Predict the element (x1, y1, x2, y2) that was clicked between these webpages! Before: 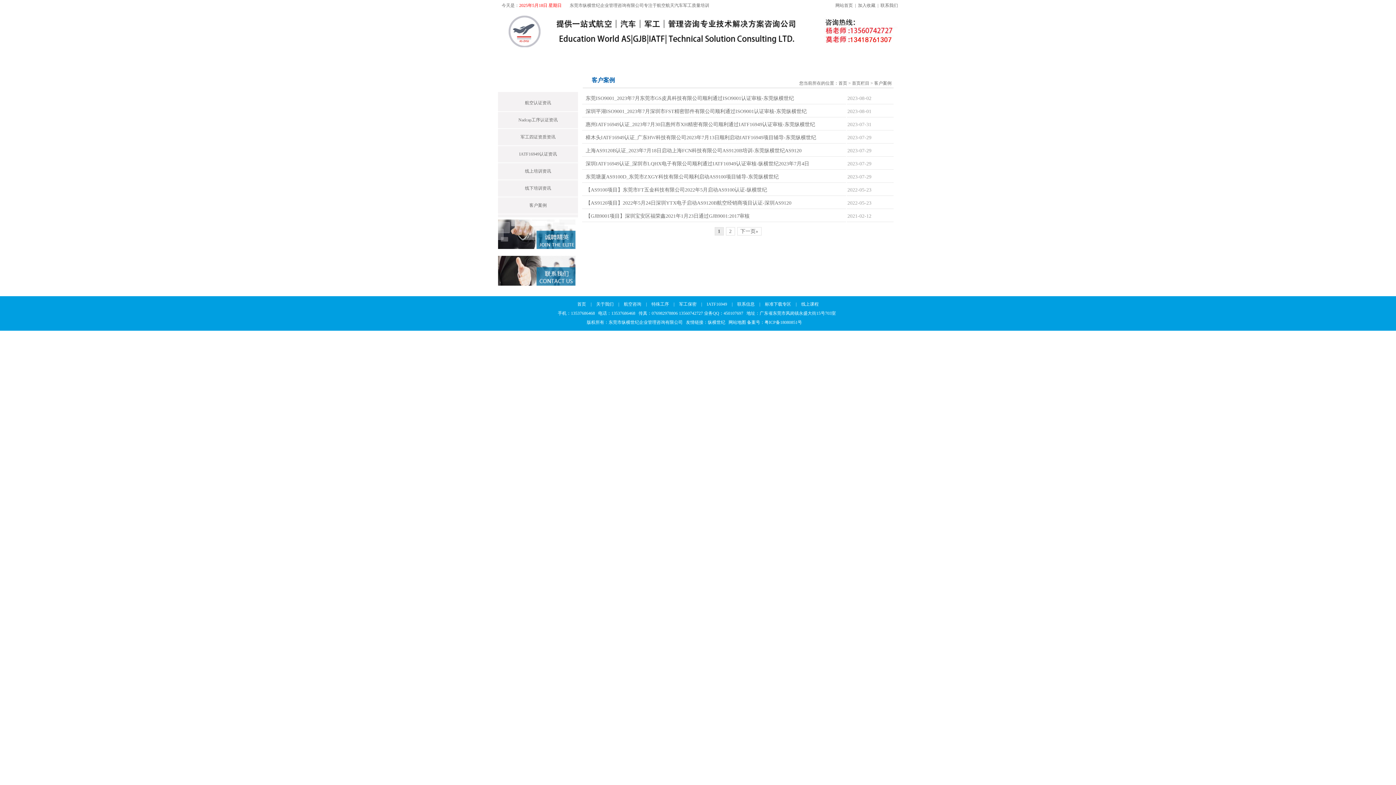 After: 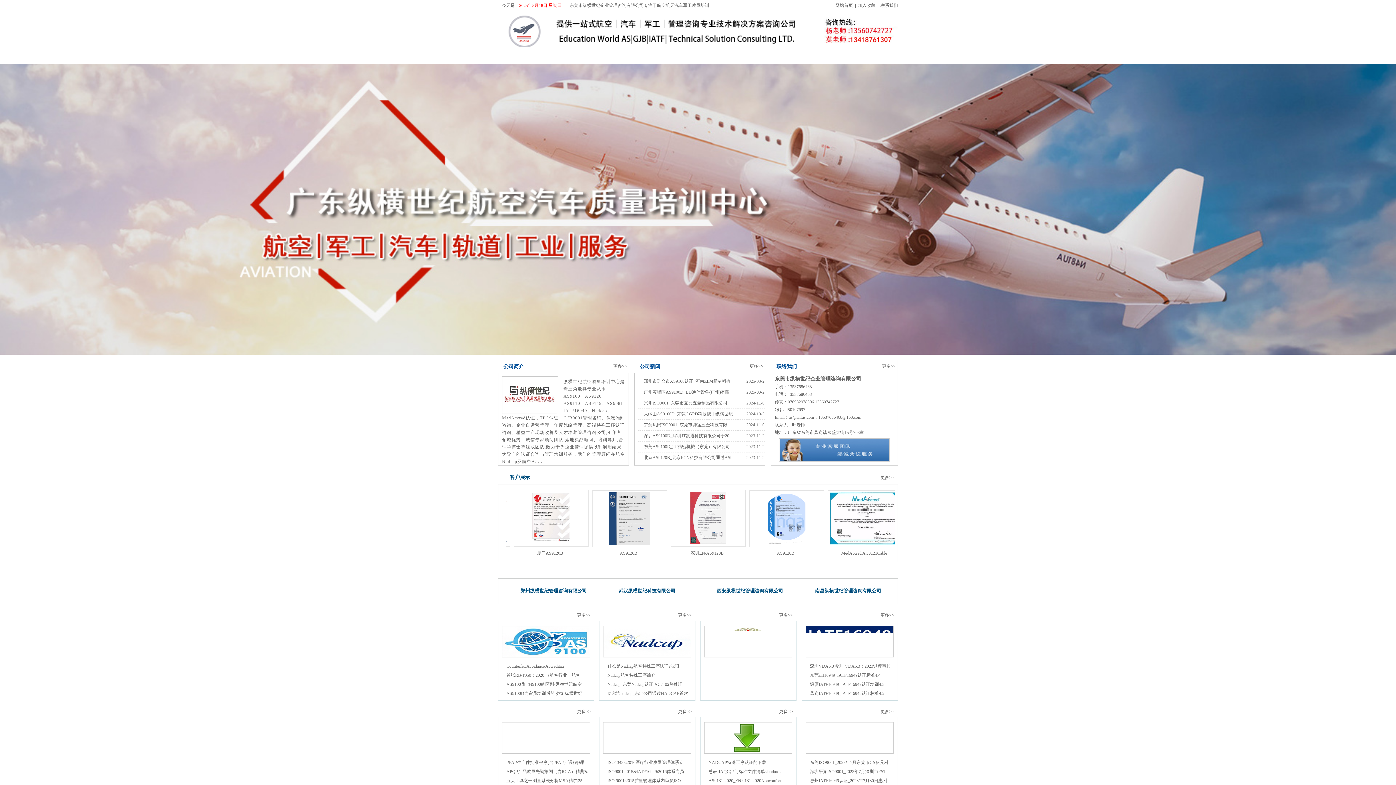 Action: bbox: (577, 301, 586, 306) label: 首页